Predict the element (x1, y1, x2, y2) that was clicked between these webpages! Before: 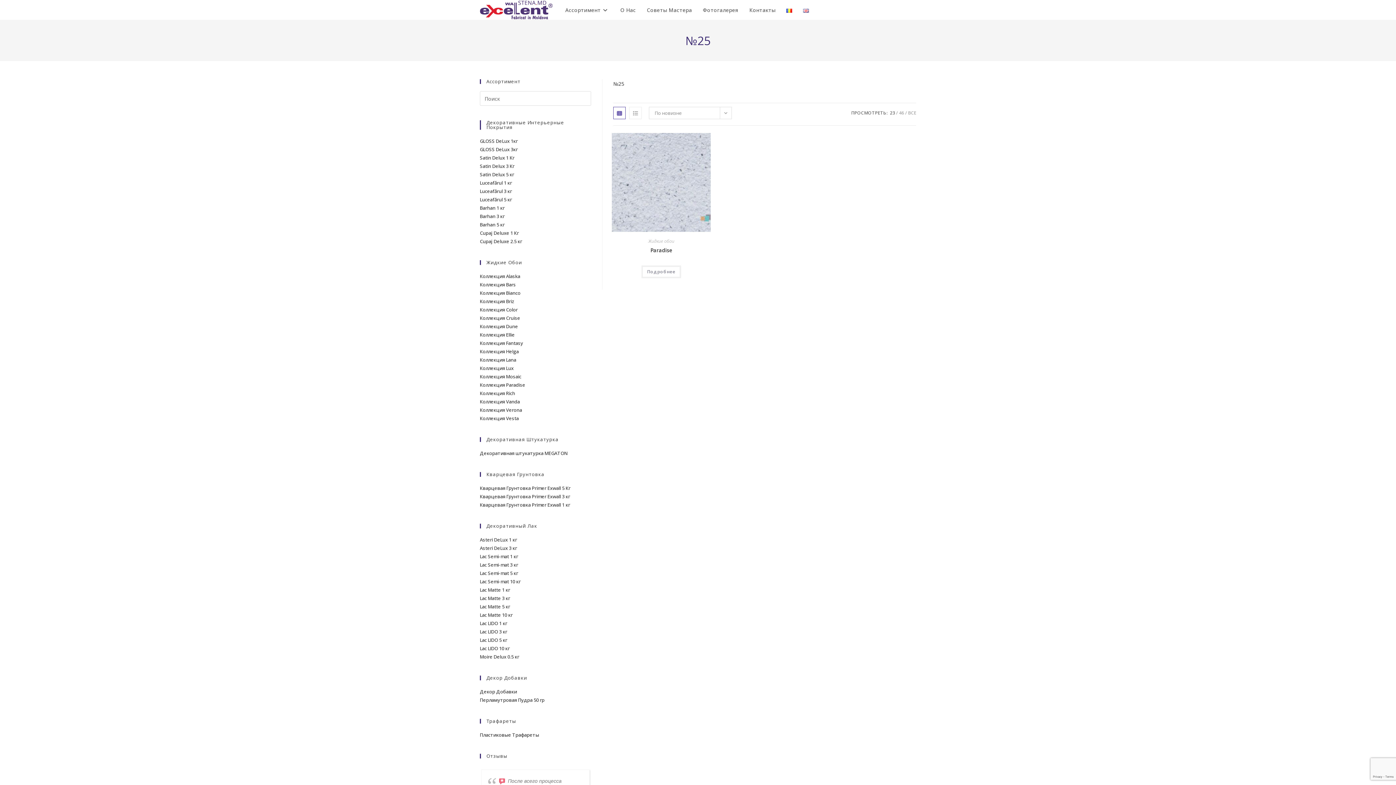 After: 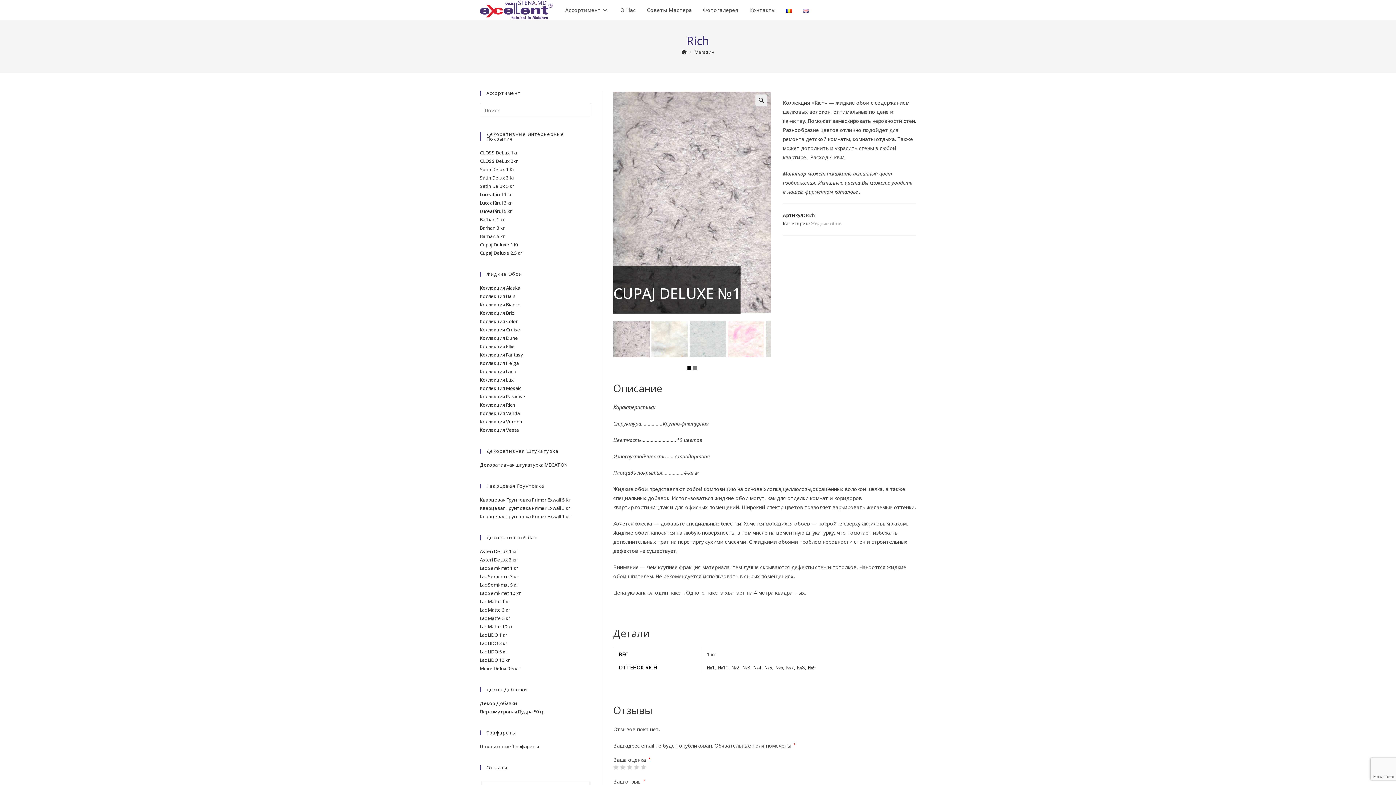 Action: bbox: (480, 390, 515, 396) label: Коллекция Rich